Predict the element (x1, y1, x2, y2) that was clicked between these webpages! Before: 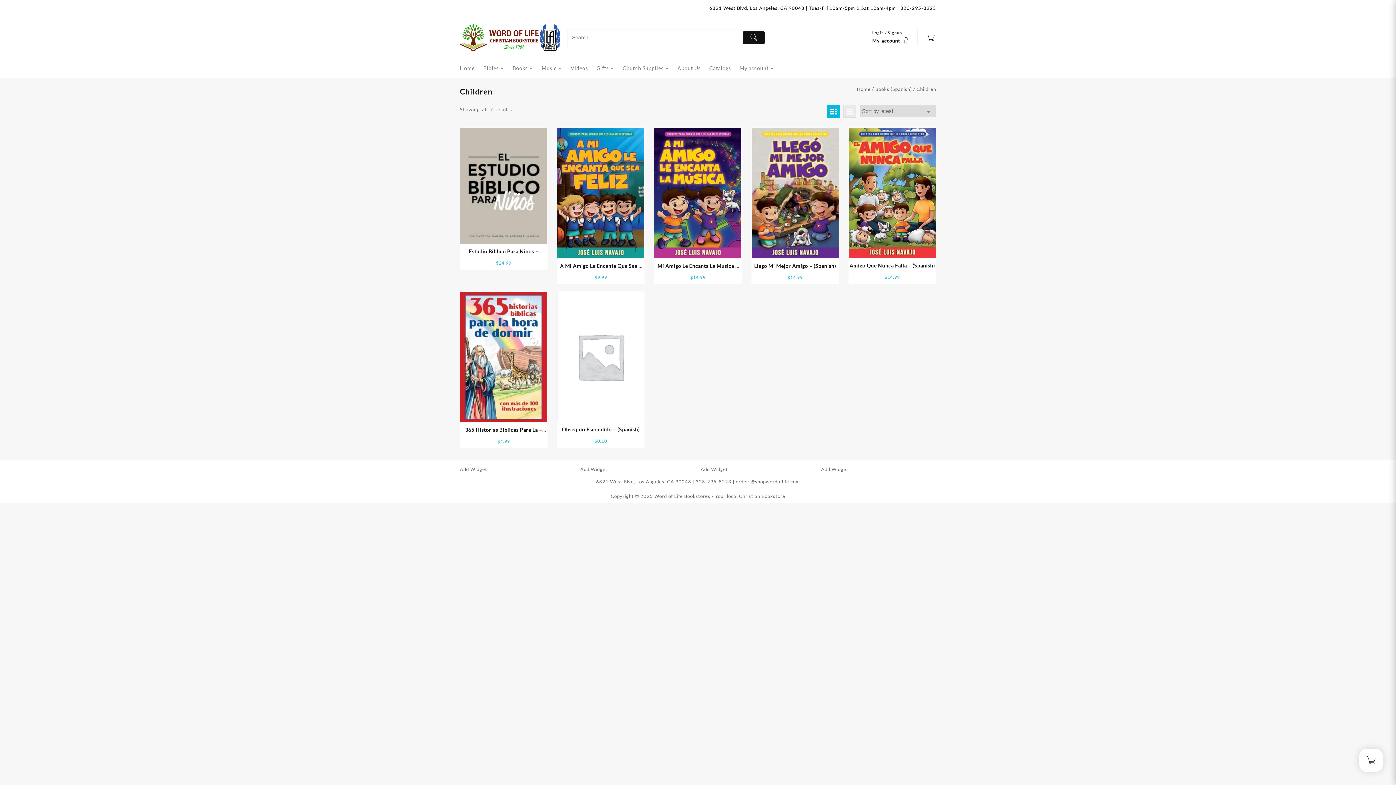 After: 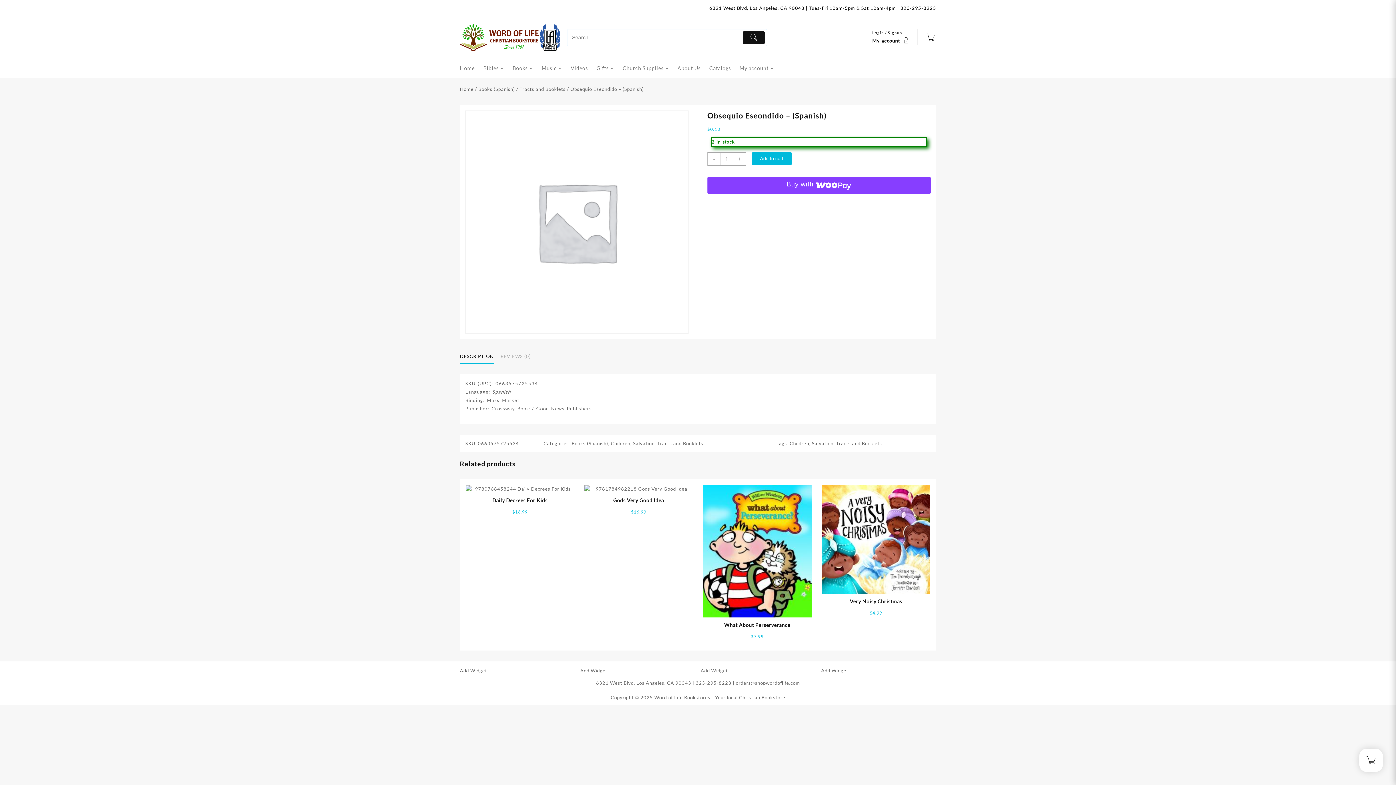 Action: bbox: (557, 425, 644, 444) label: Obsequio Eseondido – (Spanish)
$0.10